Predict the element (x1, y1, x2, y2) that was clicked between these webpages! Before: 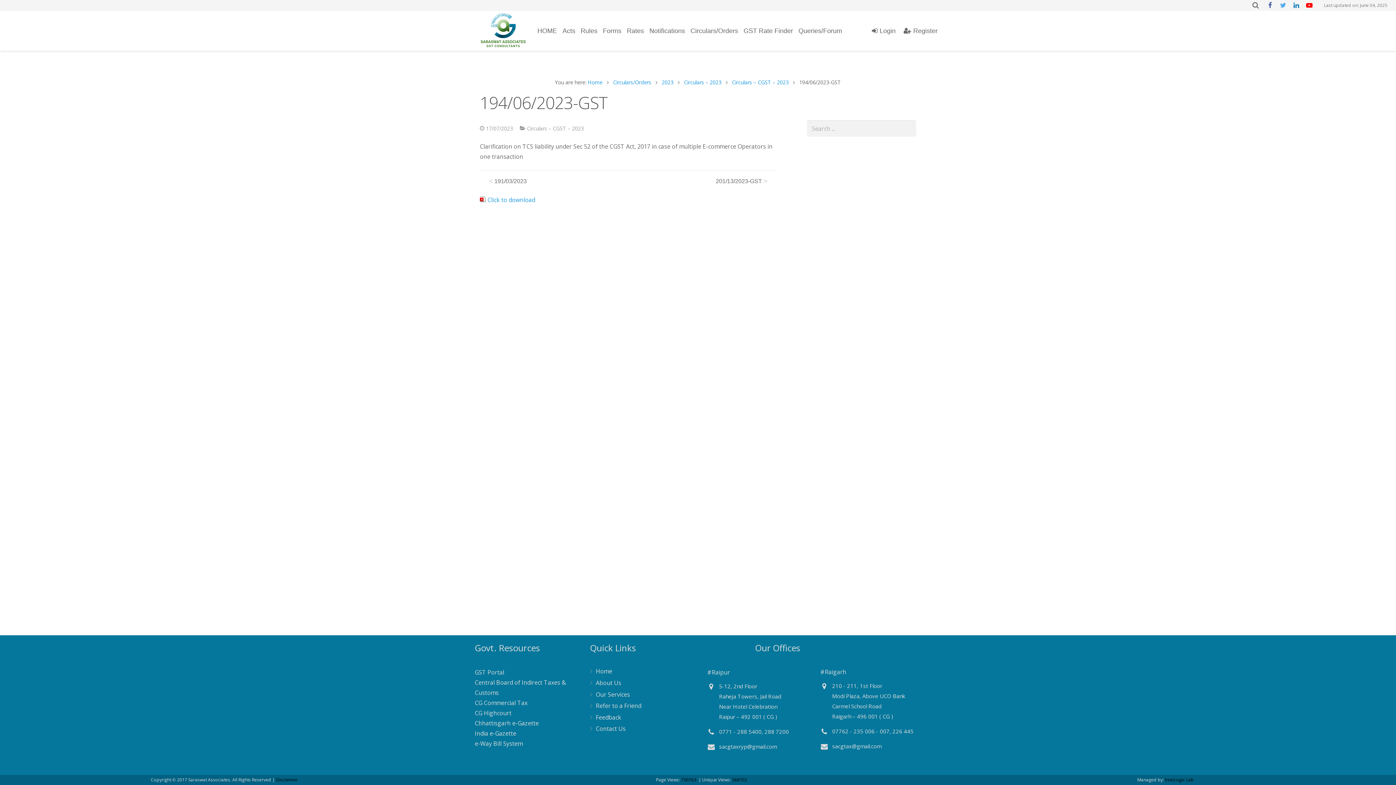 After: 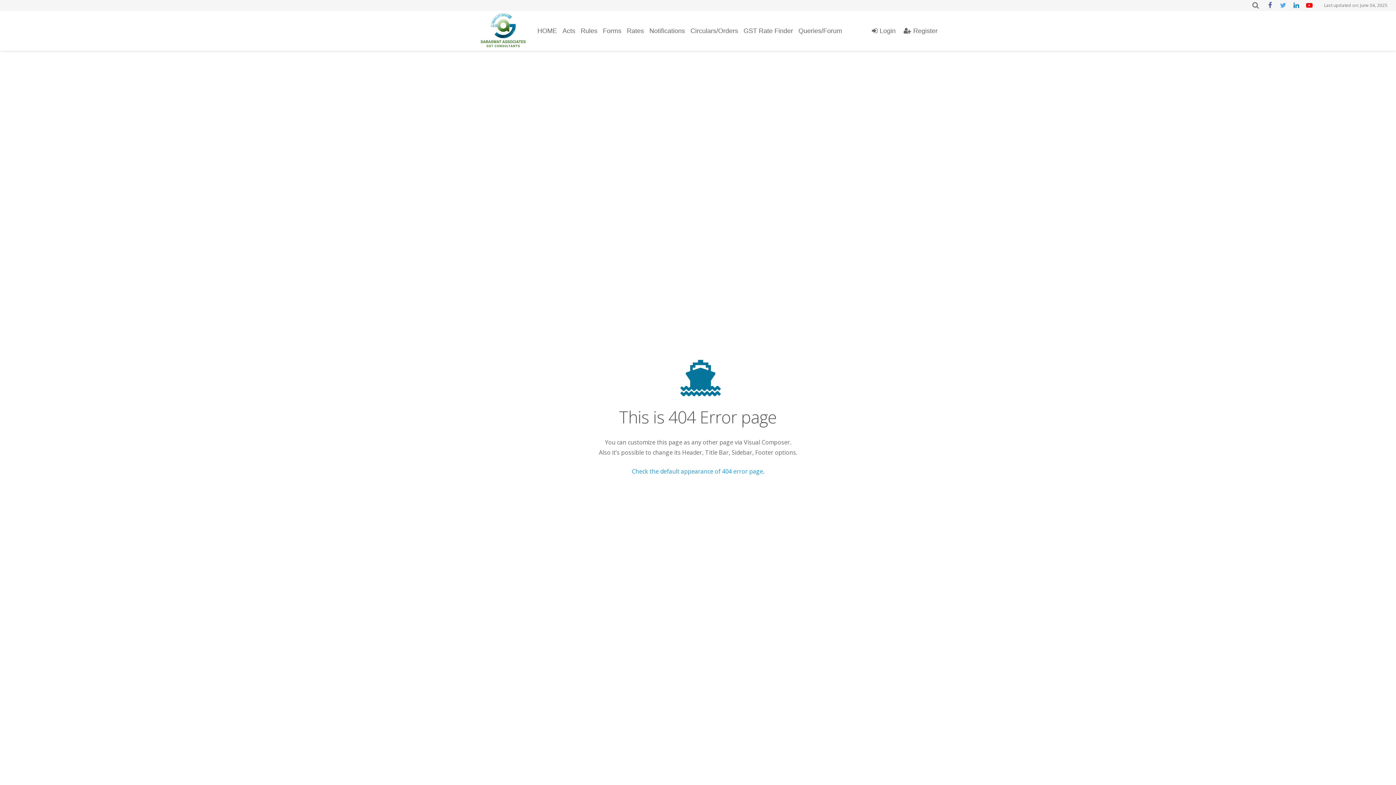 Action: bbox: (596, 667, 612, 675) label: Home